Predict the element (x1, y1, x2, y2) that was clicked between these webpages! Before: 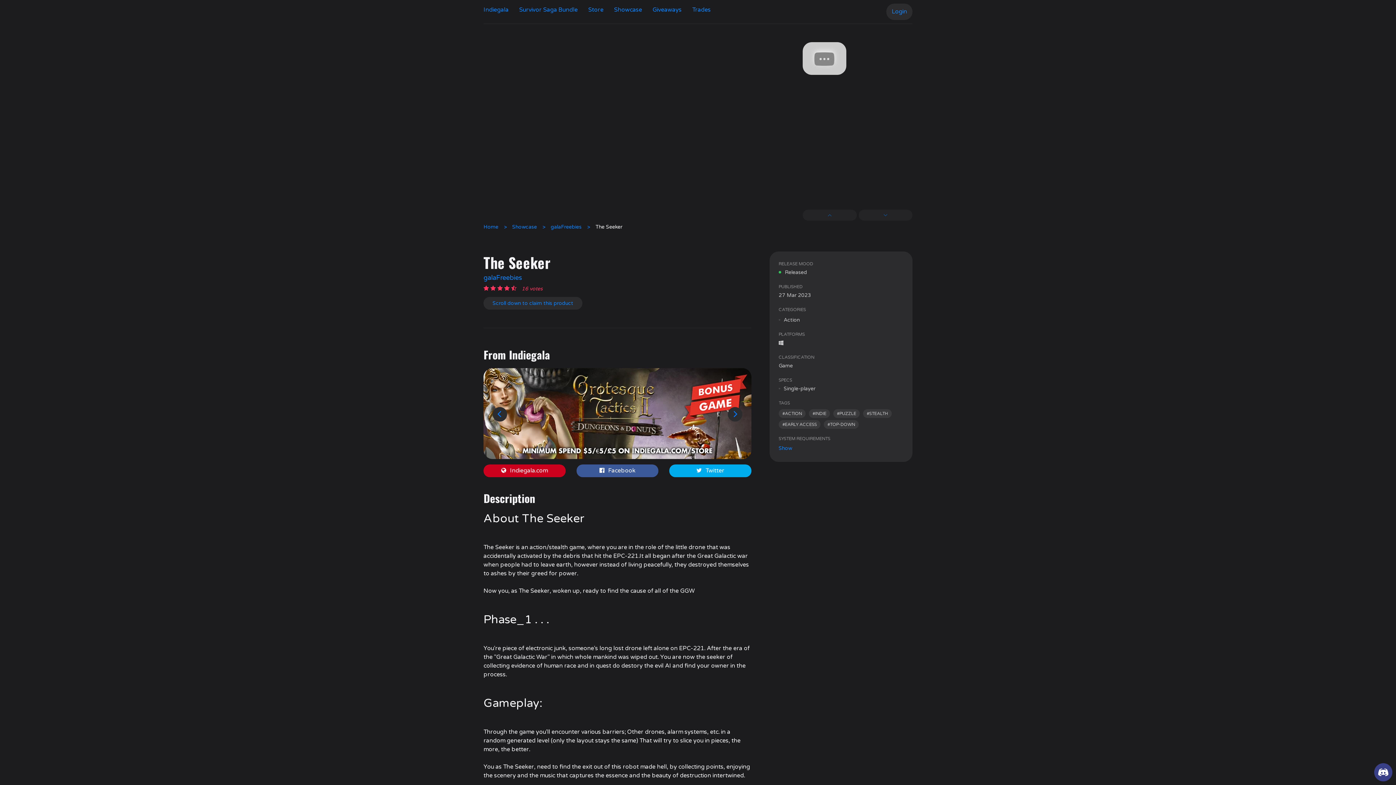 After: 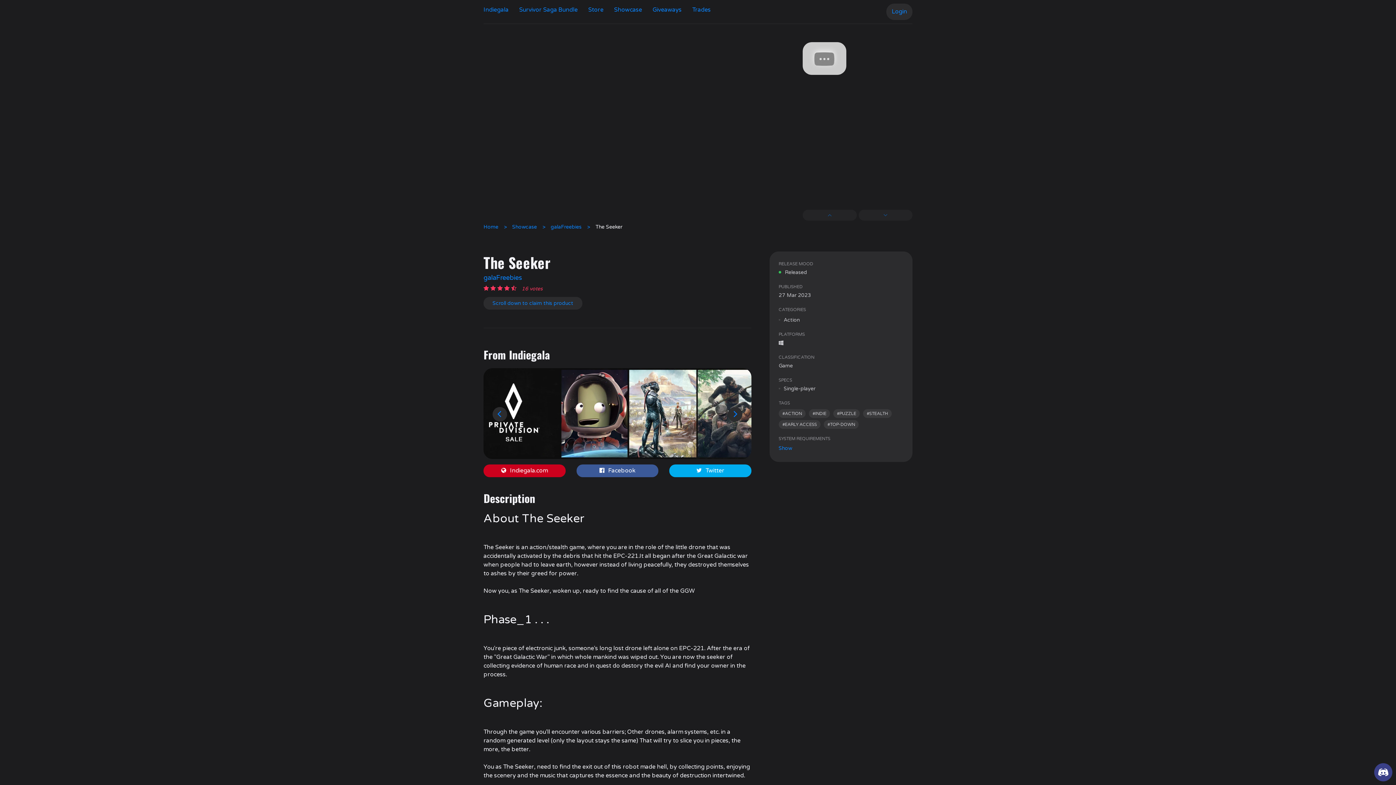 Action: label: Store bbox: (588, 6, 603, 13)